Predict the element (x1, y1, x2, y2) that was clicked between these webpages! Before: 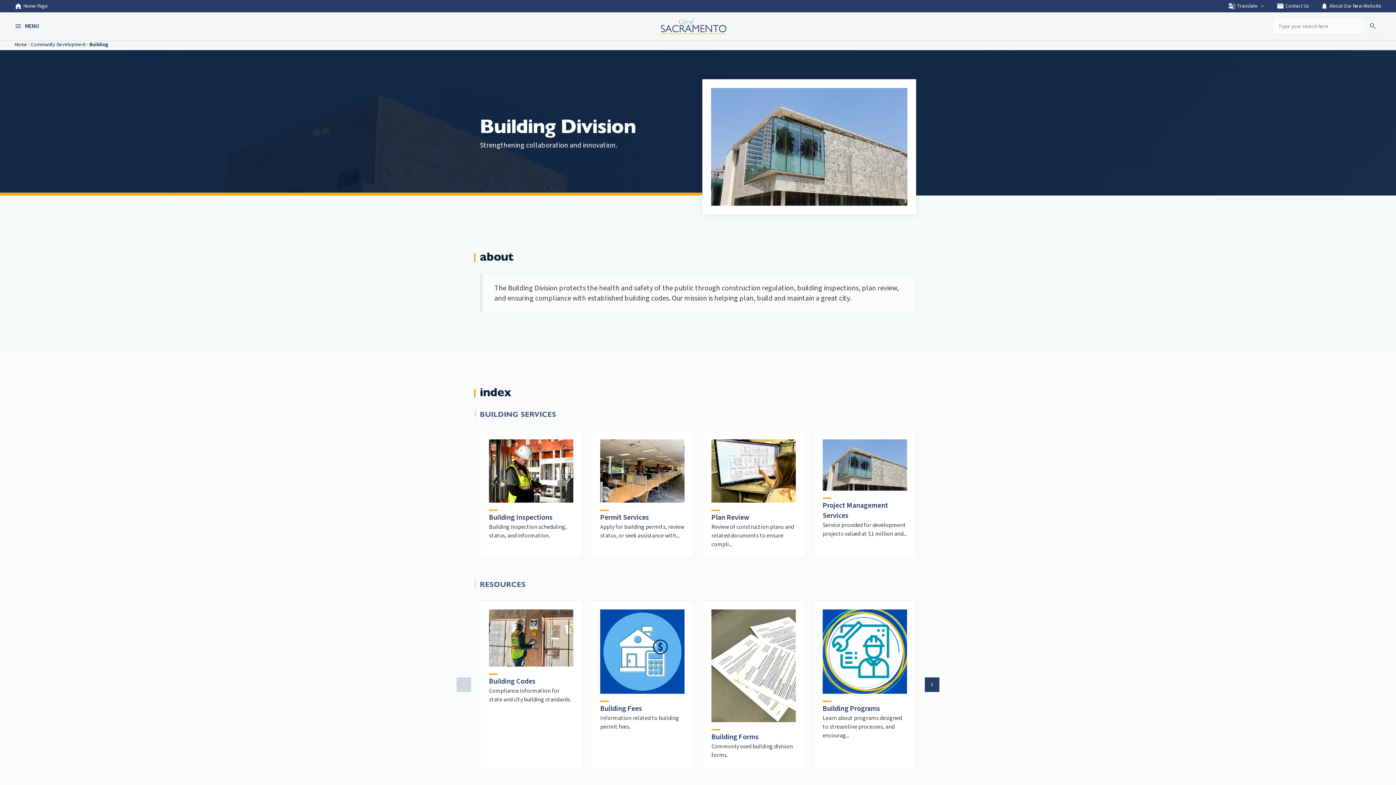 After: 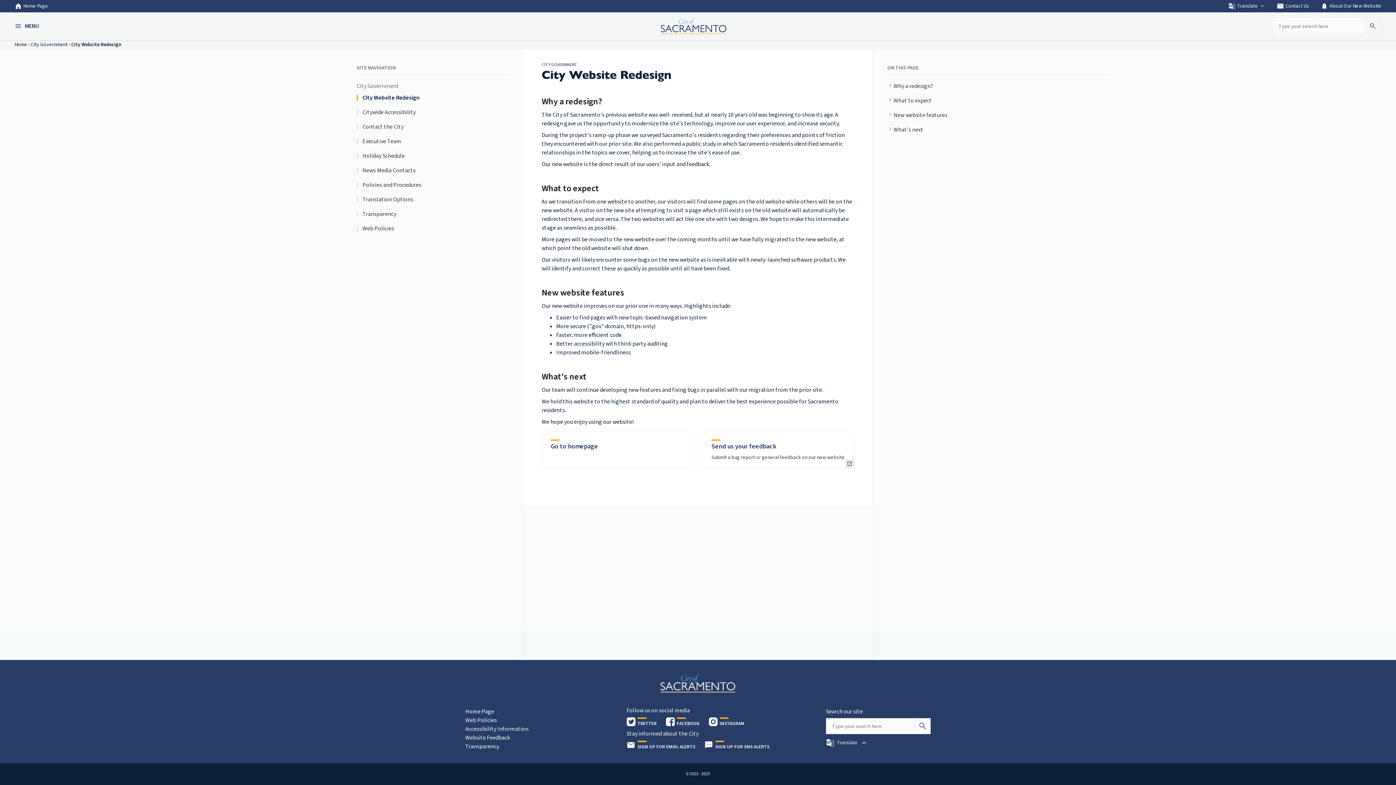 Action: bbox: (1321, 0, 1381, 12) label: notifications
About Our New Website